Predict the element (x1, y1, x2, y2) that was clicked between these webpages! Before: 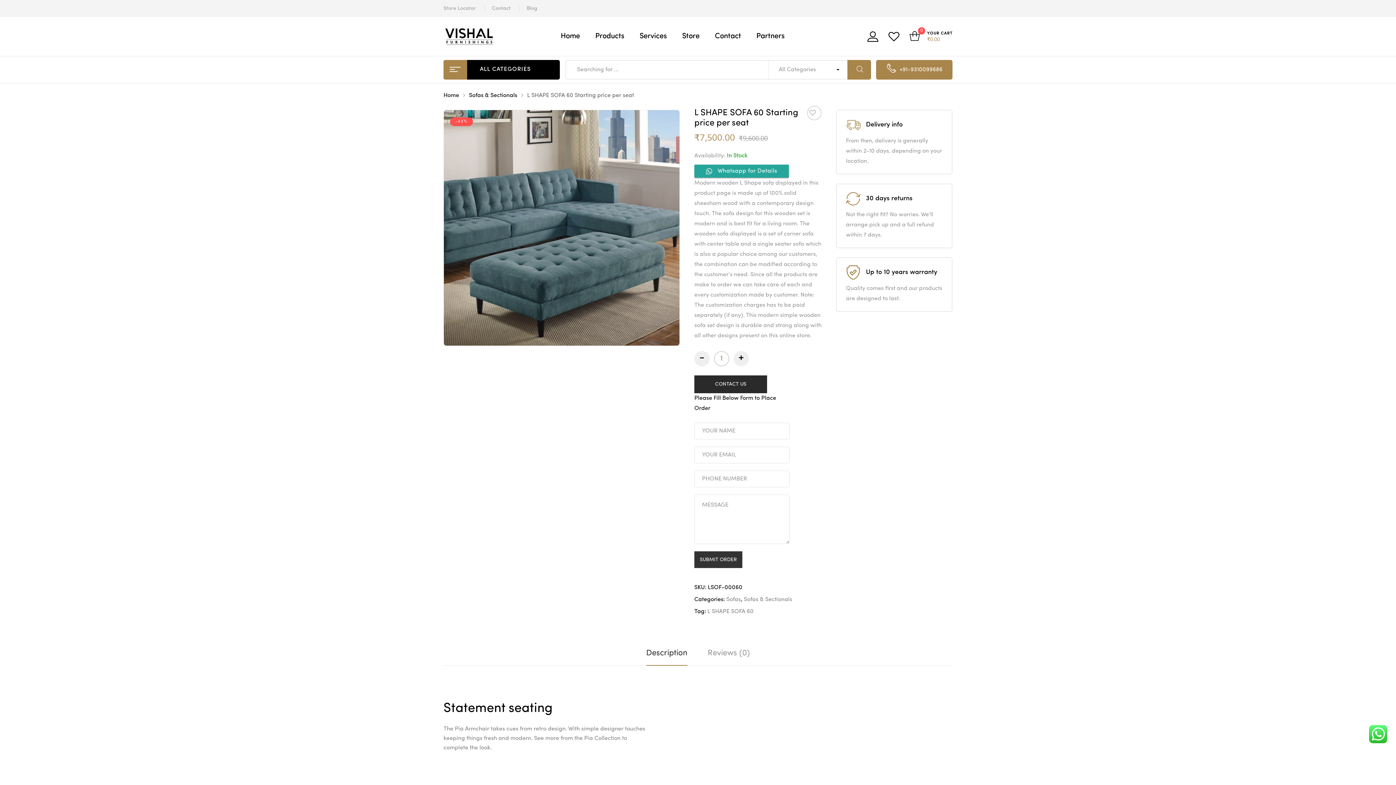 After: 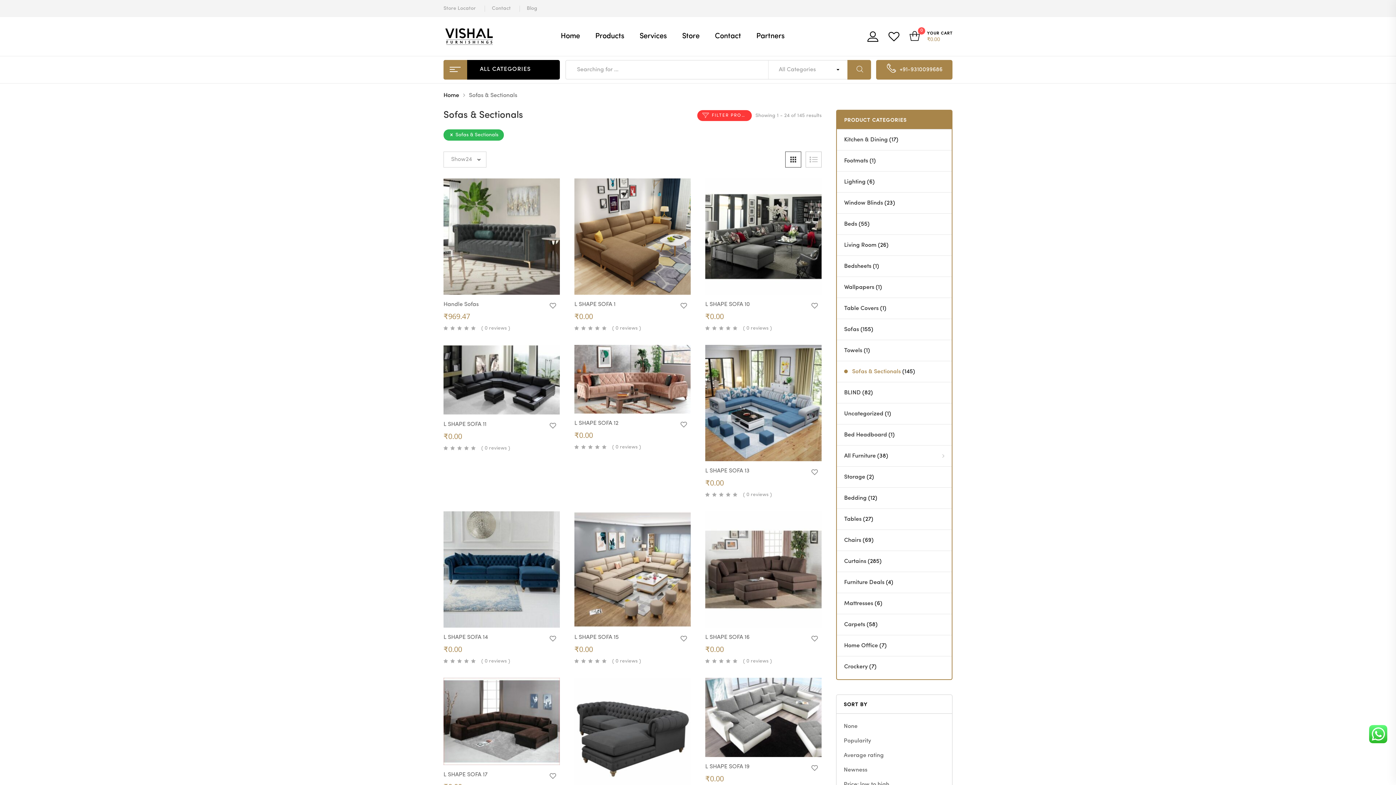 Action: bbox: (469, 92, 517, 98) label: Sofas & Sectionals